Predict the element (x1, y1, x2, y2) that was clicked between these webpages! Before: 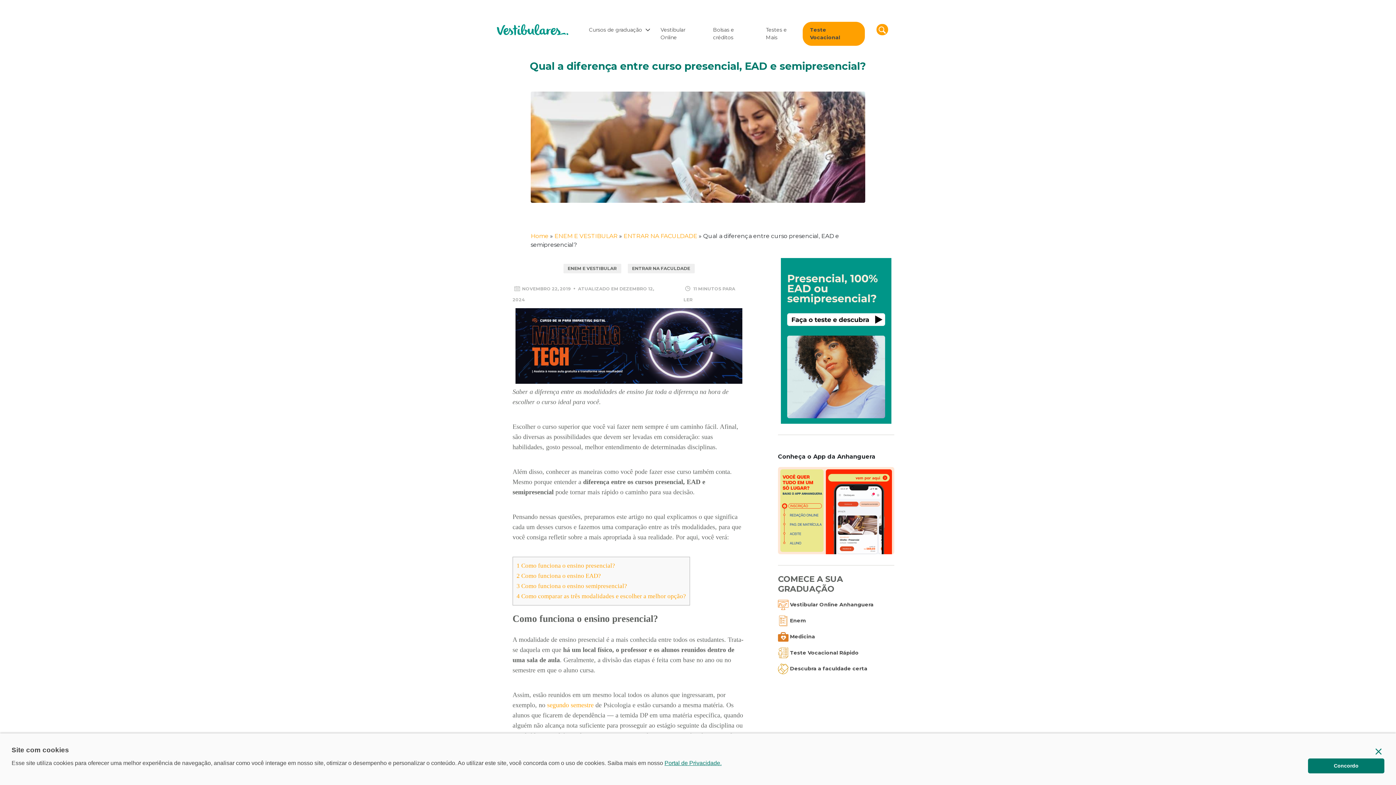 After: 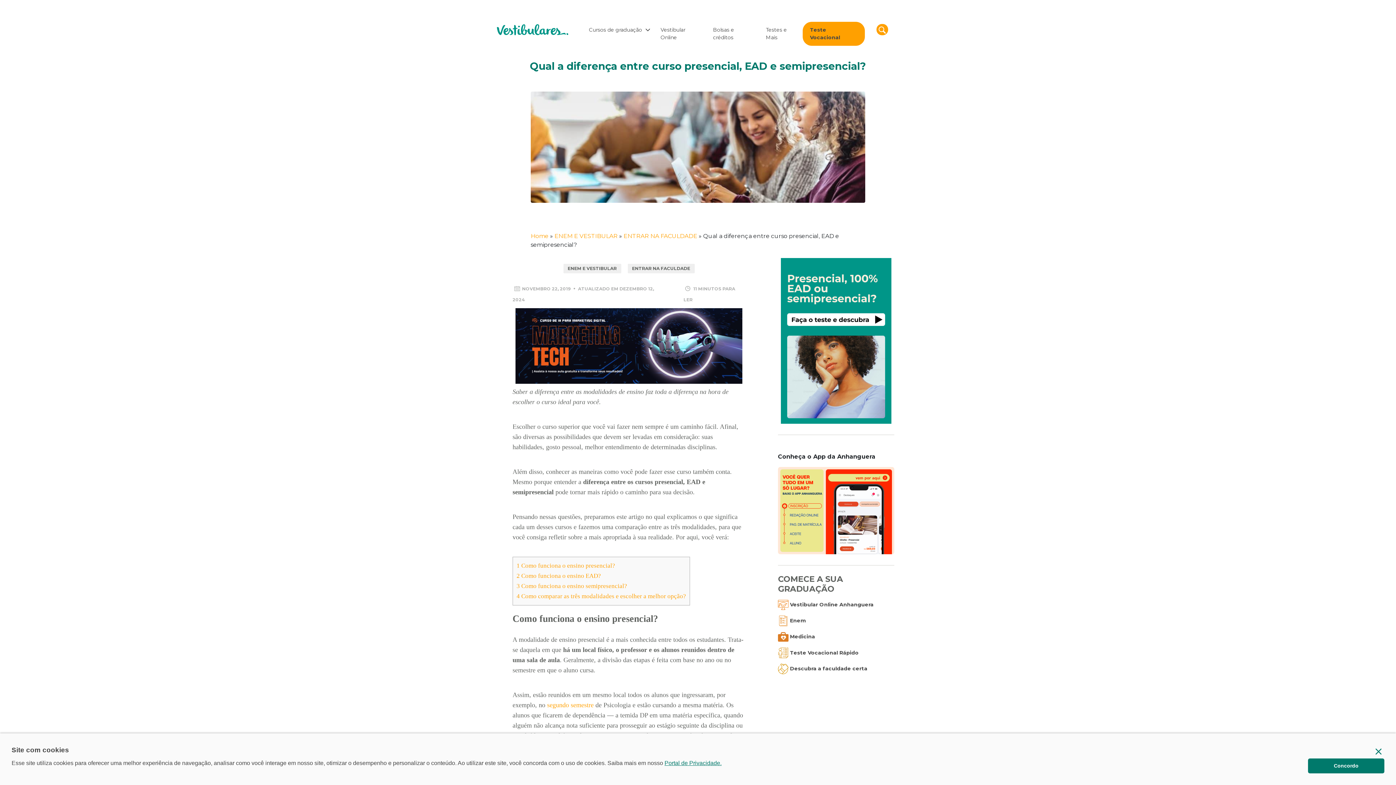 Action: bbox: (778, 507, 894, 514)